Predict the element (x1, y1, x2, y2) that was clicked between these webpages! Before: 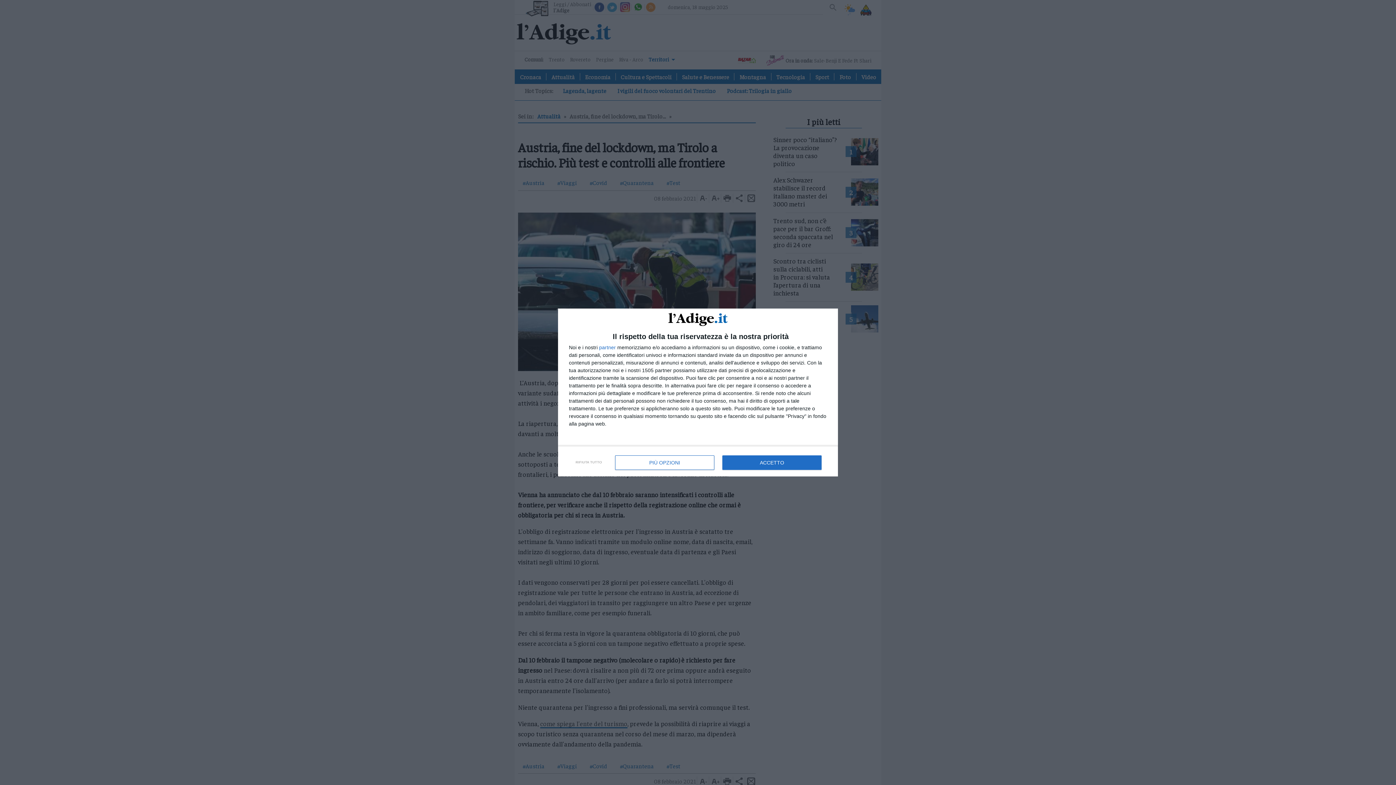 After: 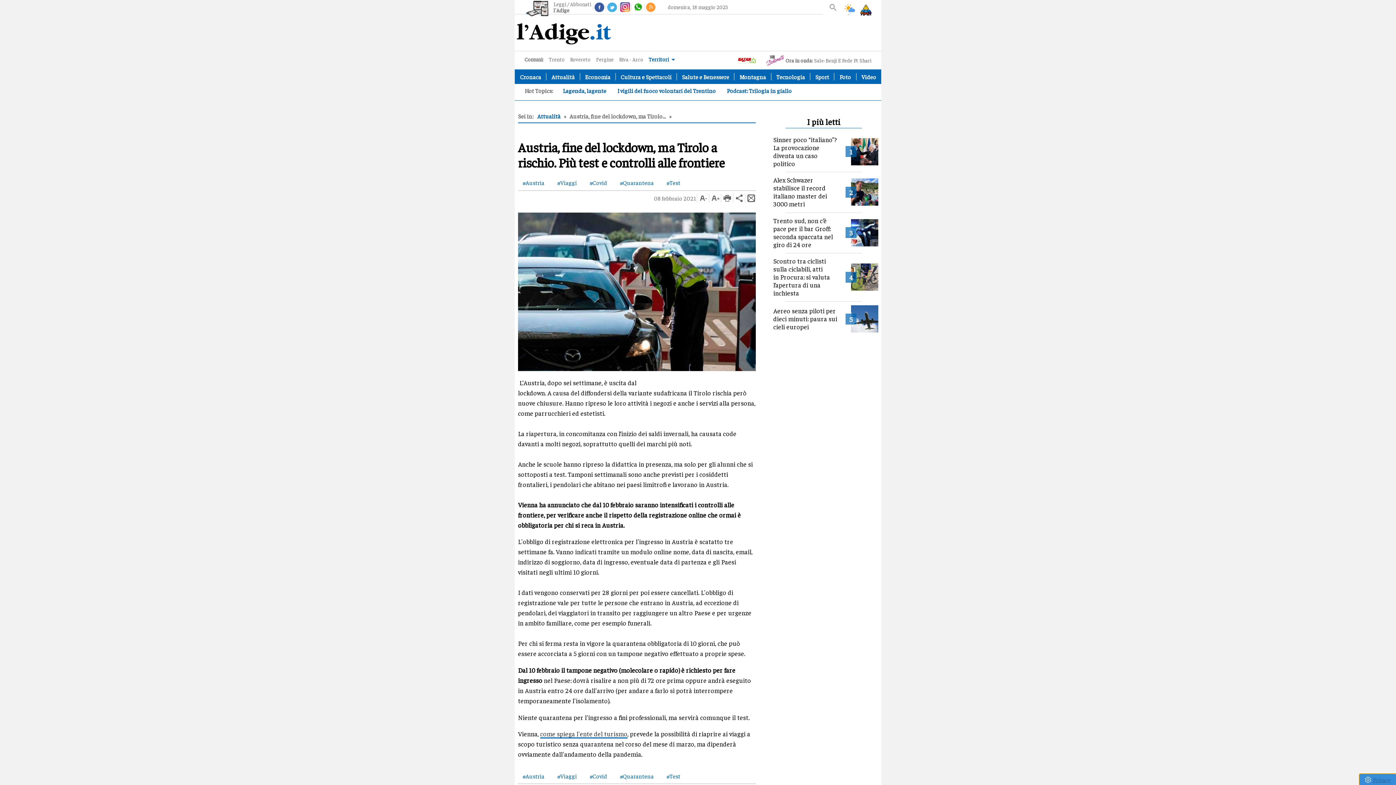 Action: bbox: (570, 454, 607, 470) label: RIFIUTA TUTTO